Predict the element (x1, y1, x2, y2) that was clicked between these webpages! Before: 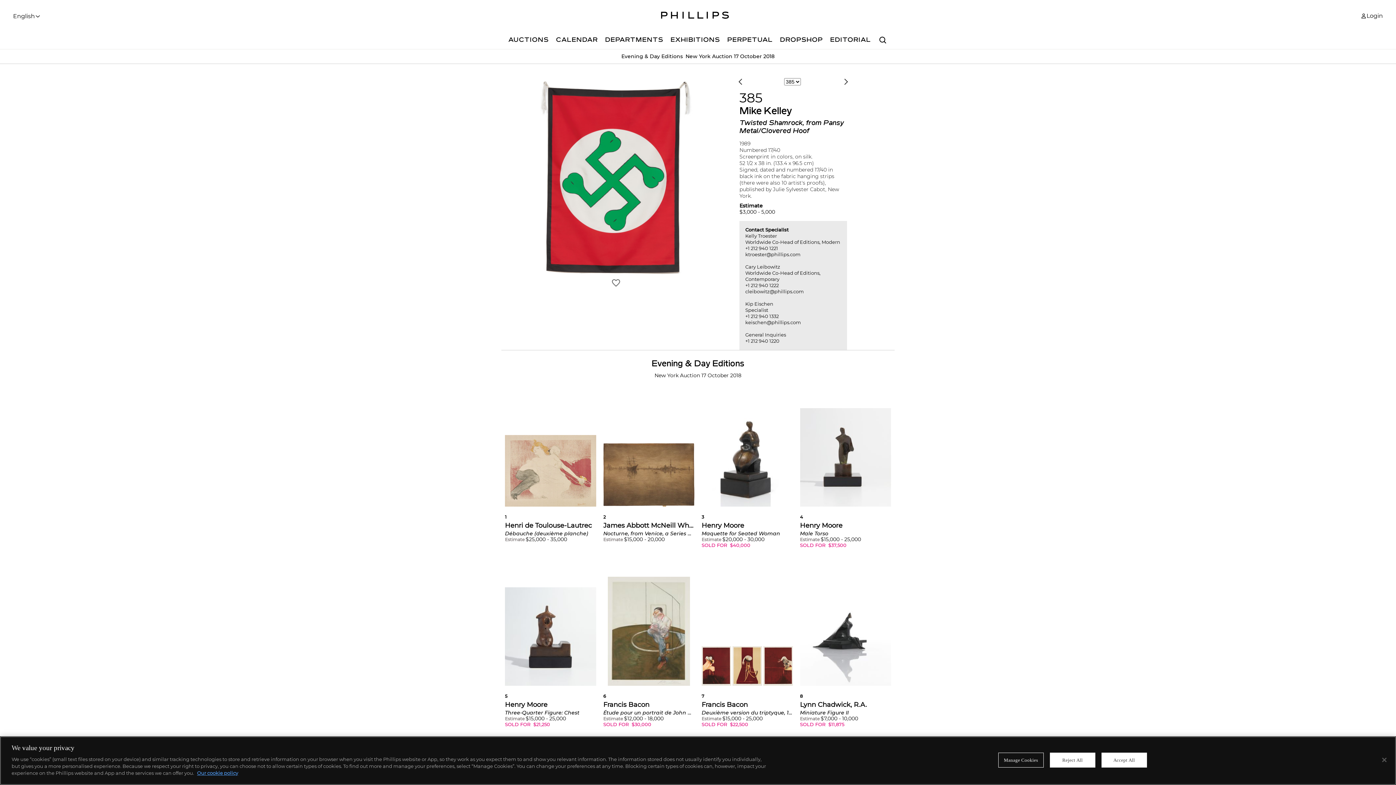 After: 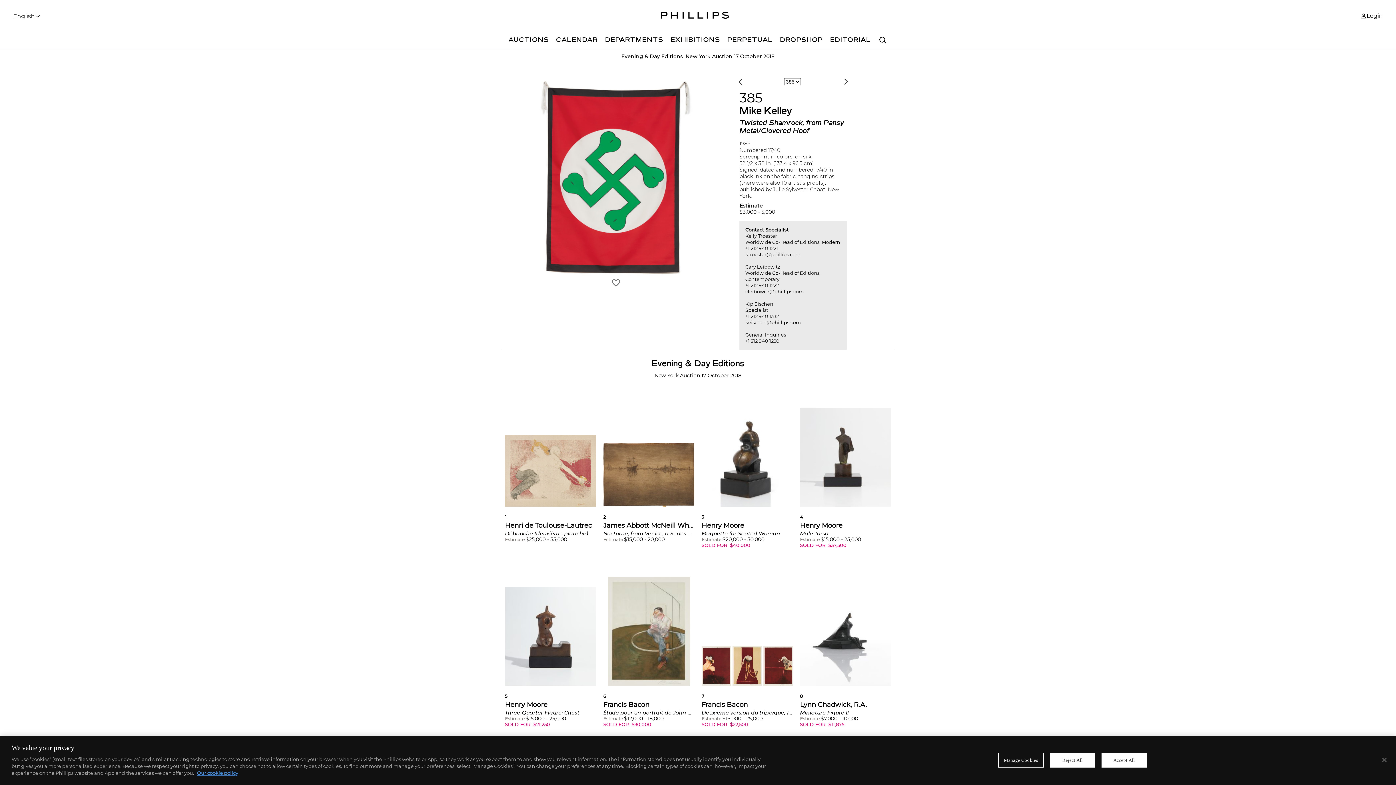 Action: bbox: (745, 319, 801, 325) label: keischen@phillips.com